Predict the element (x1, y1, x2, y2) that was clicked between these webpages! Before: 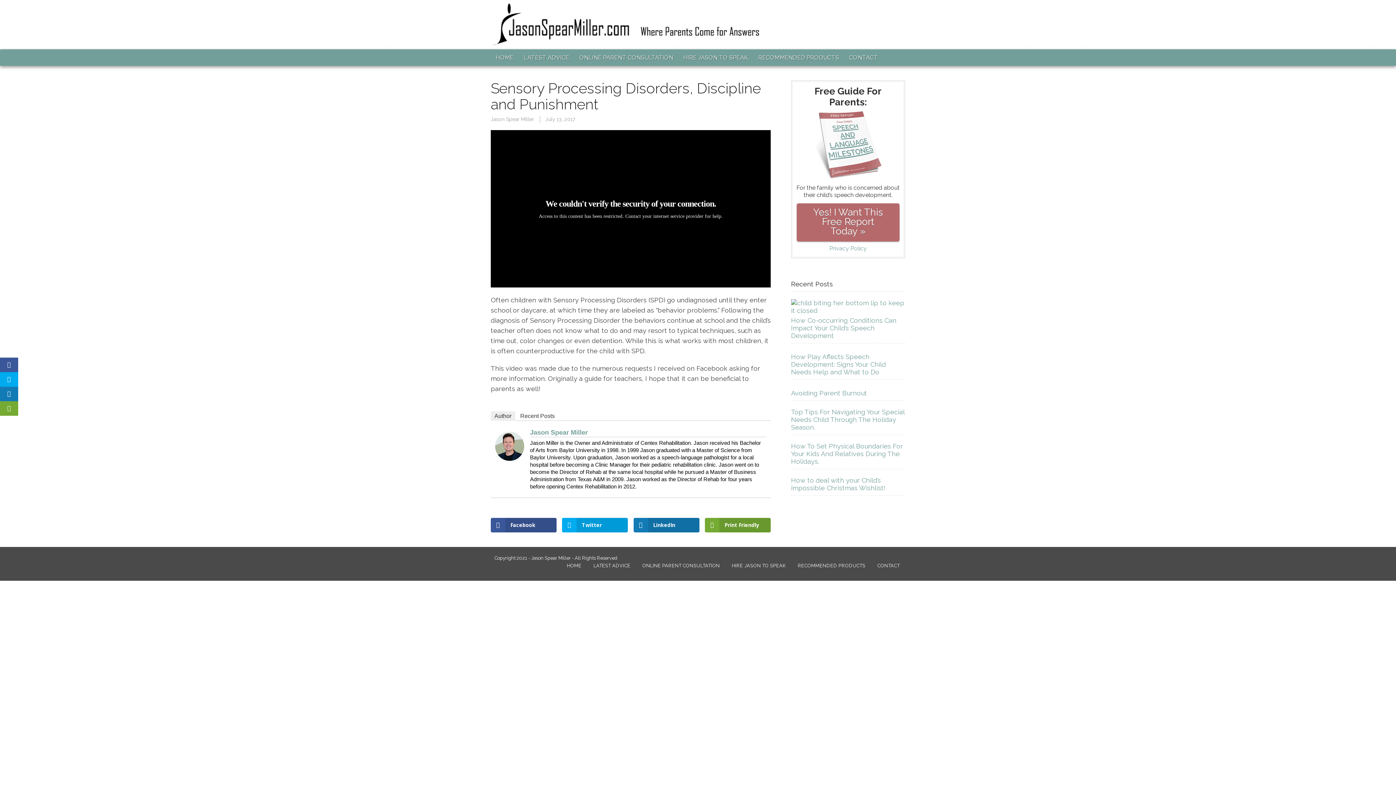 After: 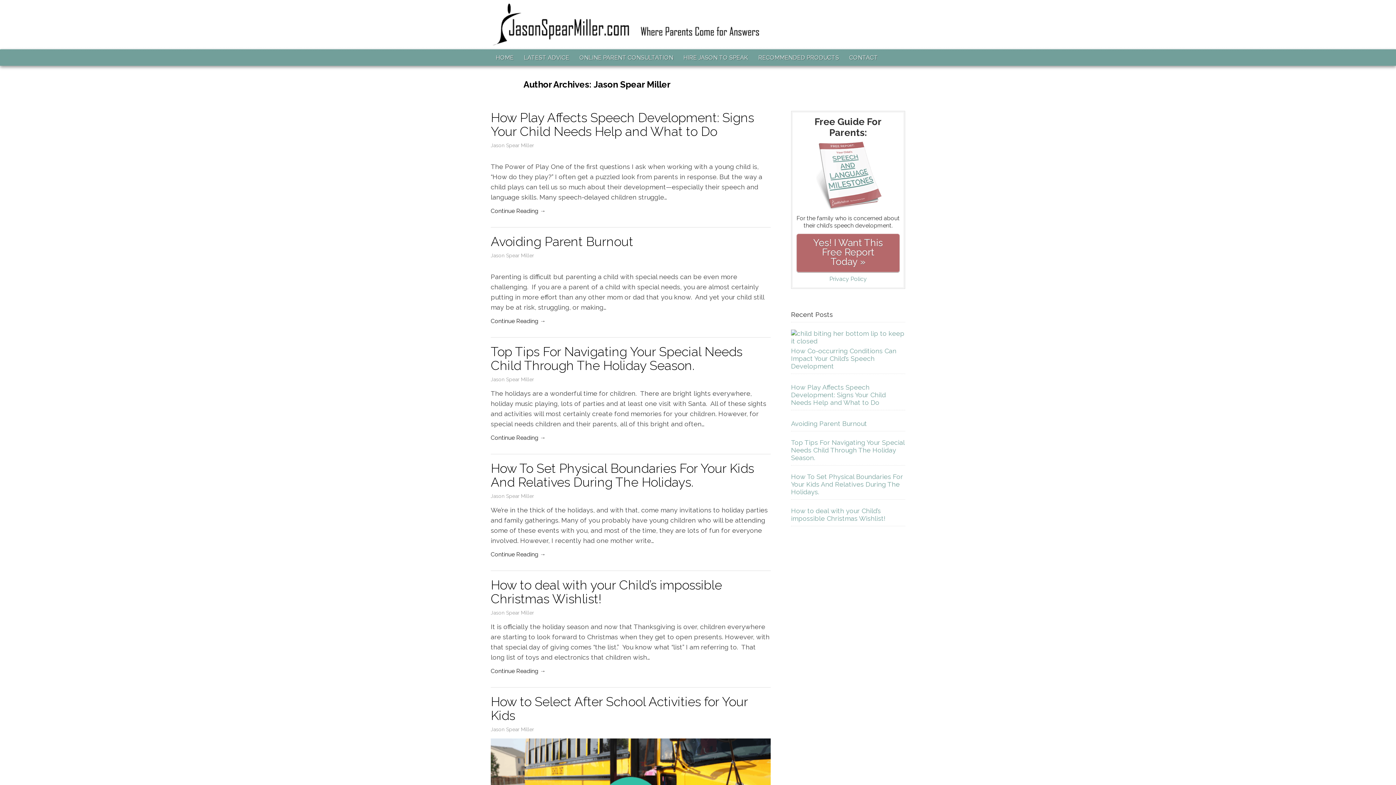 Action: label: Jason Spear Miller bbox: (490, 116, 539, 122)